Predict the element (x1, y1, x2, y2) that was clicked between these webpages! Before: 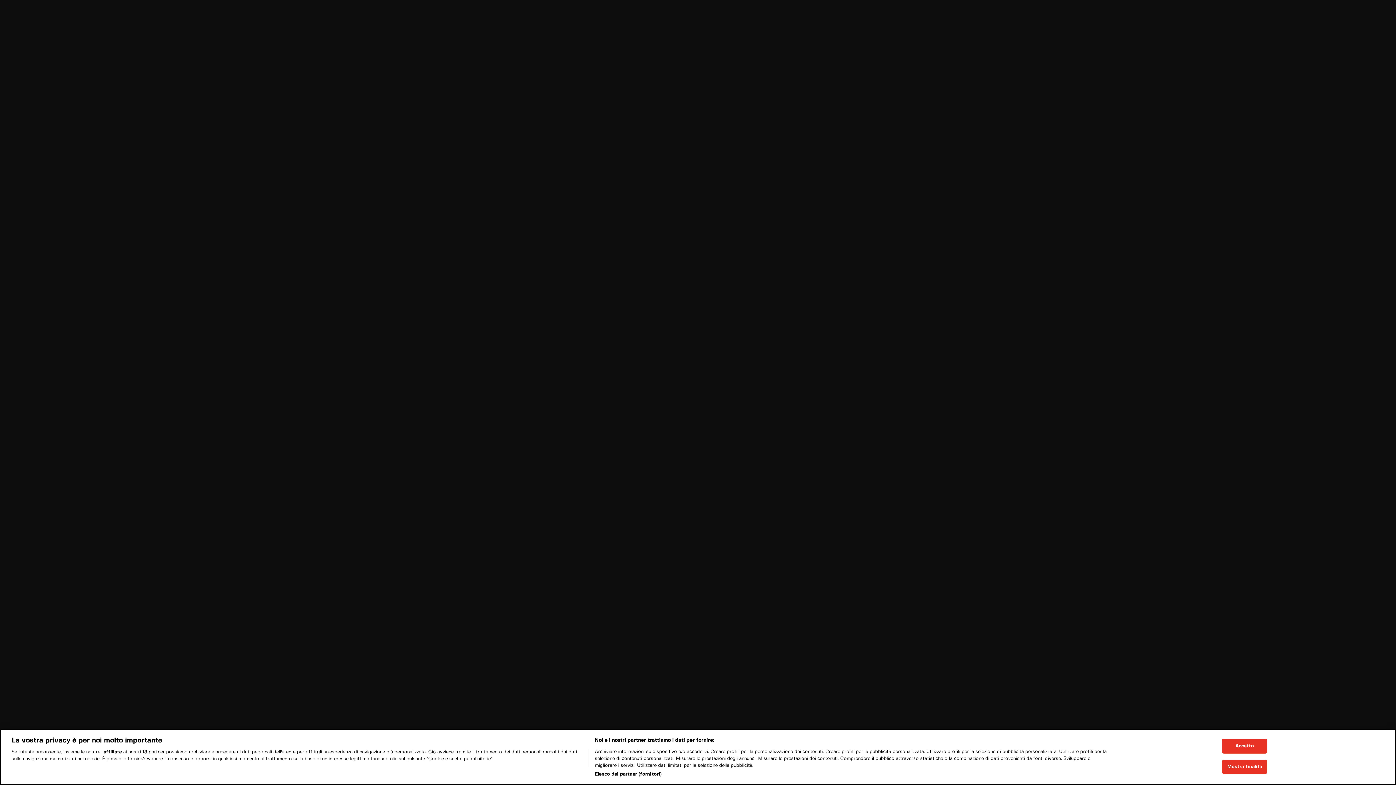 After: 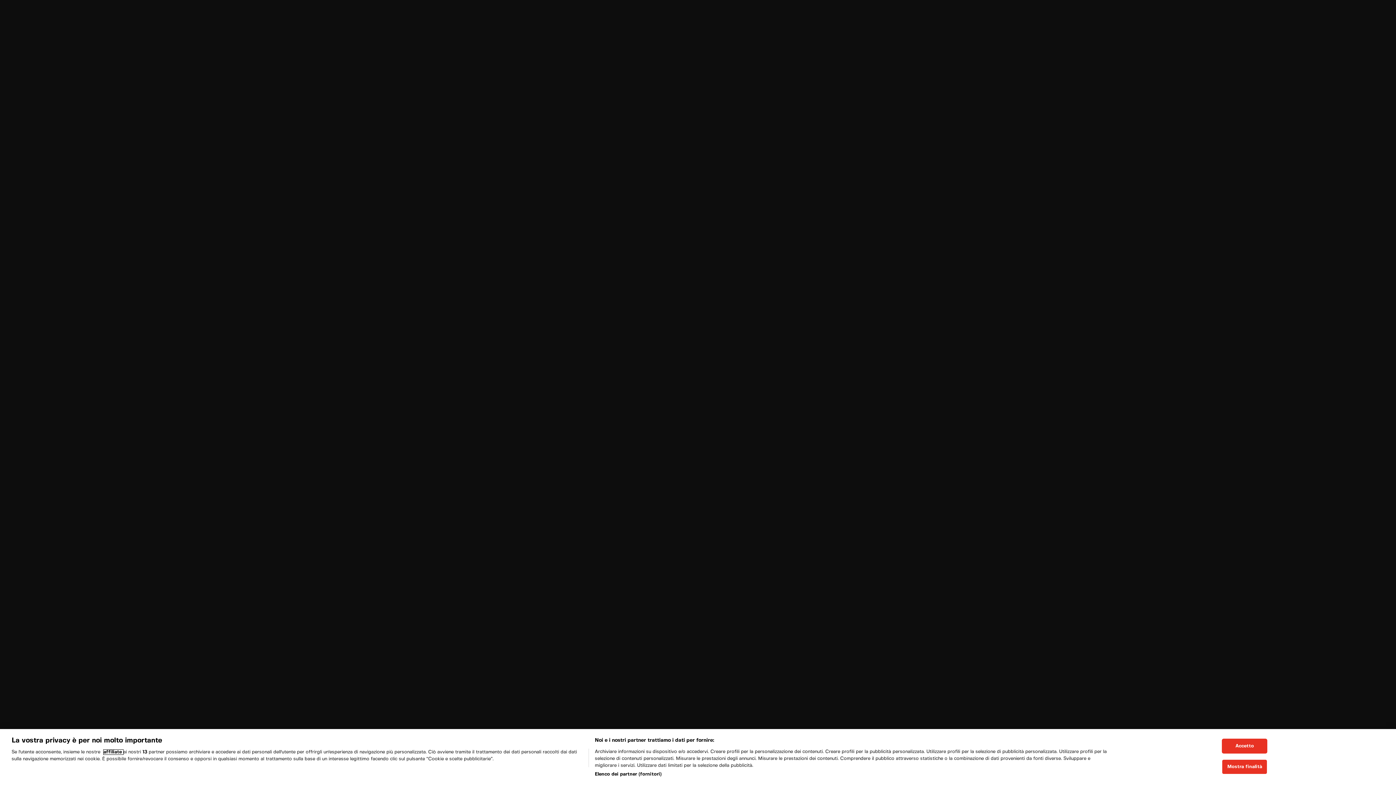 Action: bbox: (103, 765, 123, 770) label: affiliate 